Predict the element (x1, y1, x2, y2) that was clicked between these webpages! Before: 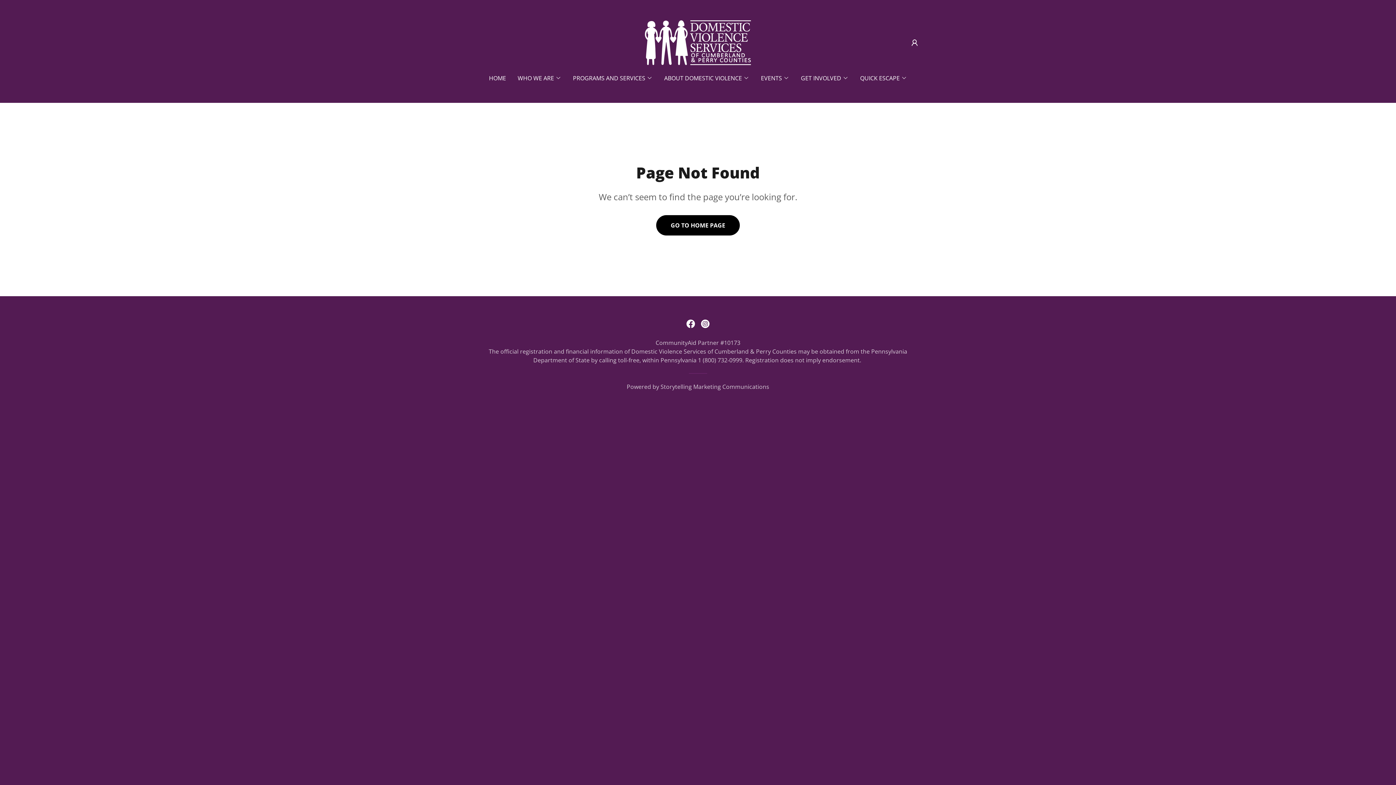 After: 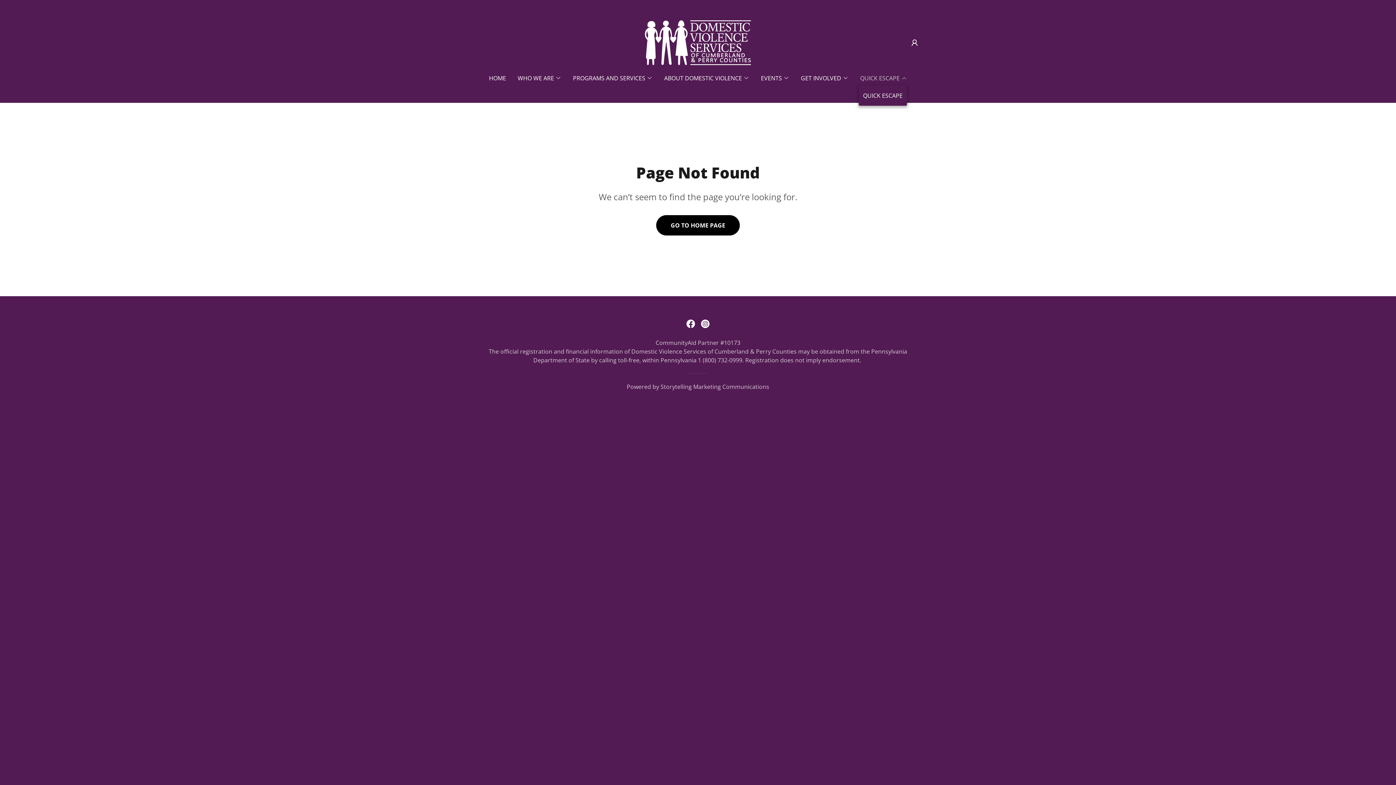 Action: label: QUICK ESCAPE bbox: (860, 73, 907, 82)